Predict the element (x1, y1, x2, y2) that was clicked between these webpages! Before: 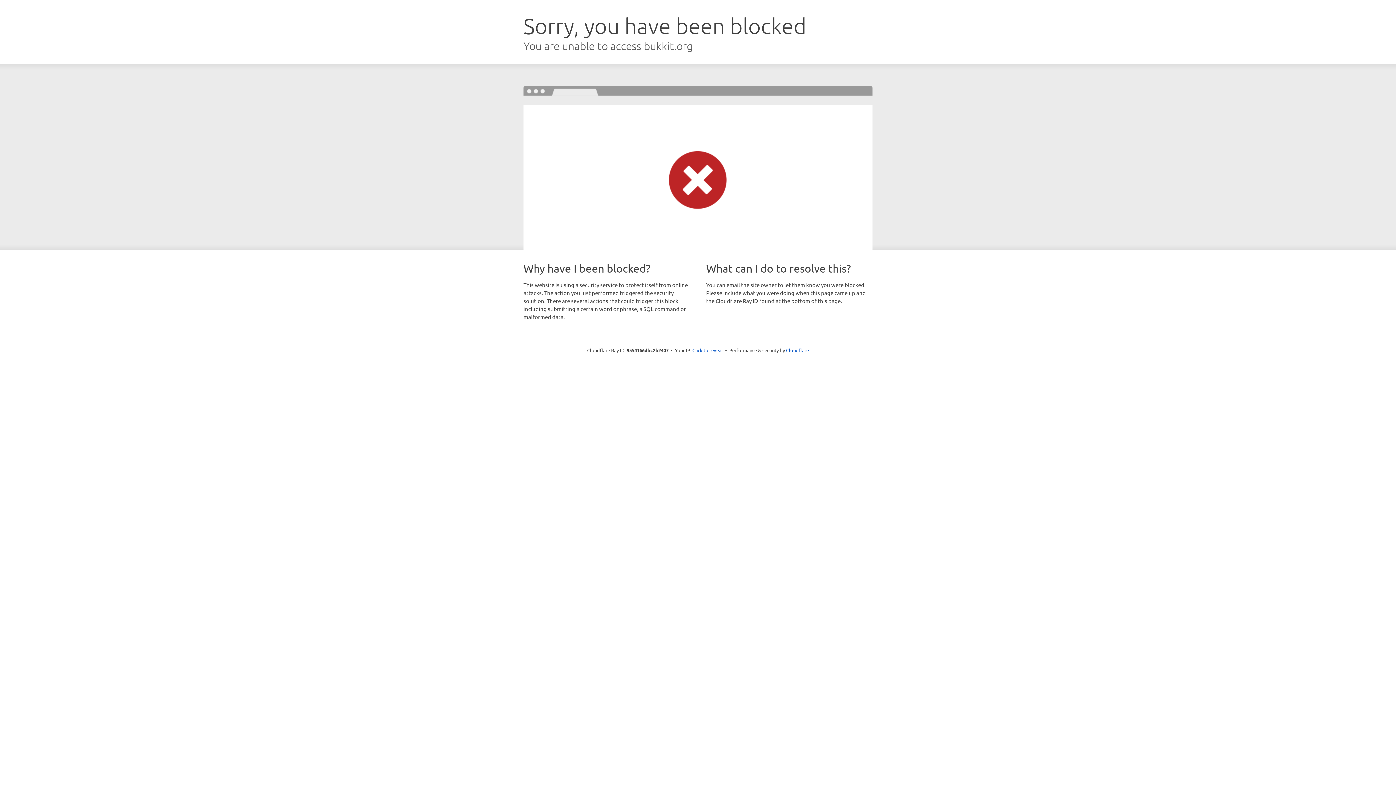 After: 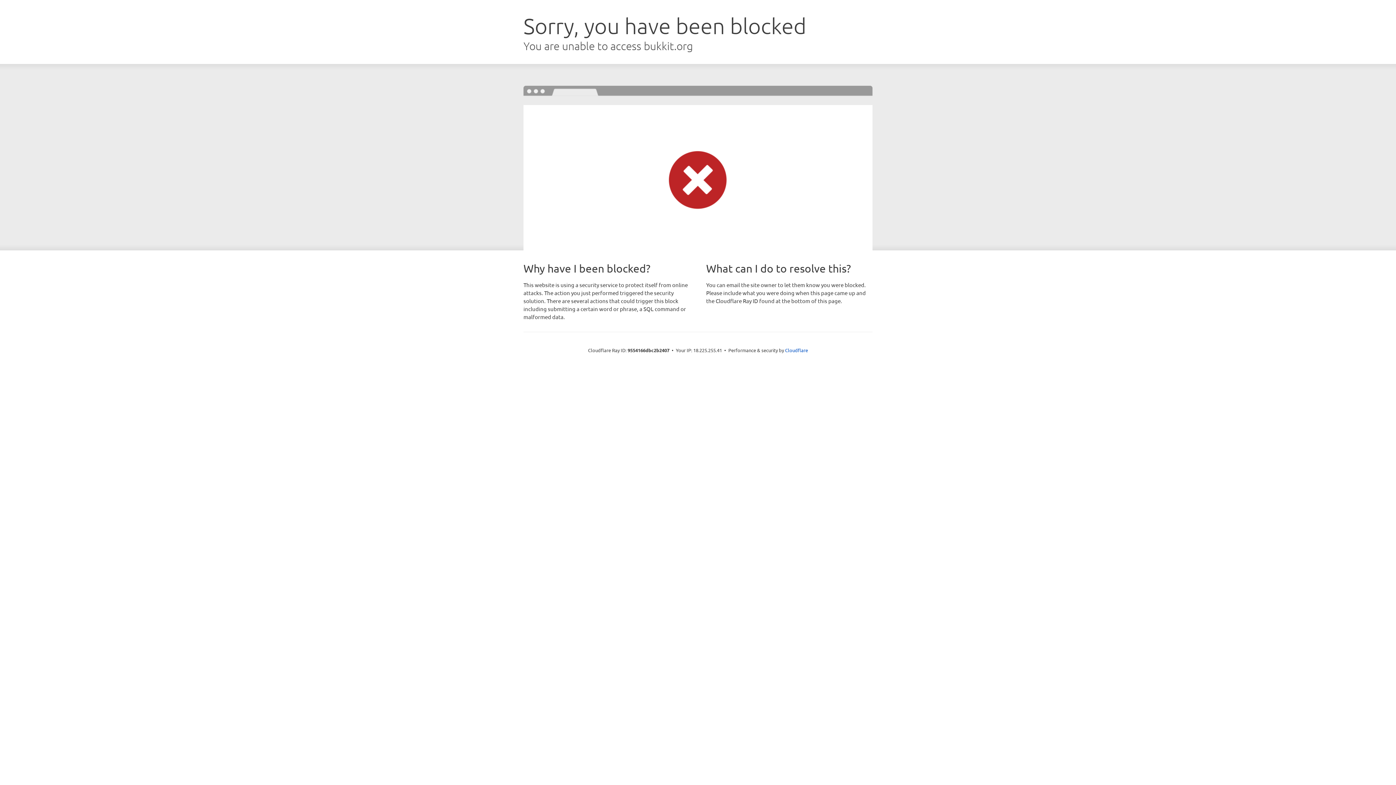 Action: bbox: (692, 346, 723, 353) label: Click to reveal